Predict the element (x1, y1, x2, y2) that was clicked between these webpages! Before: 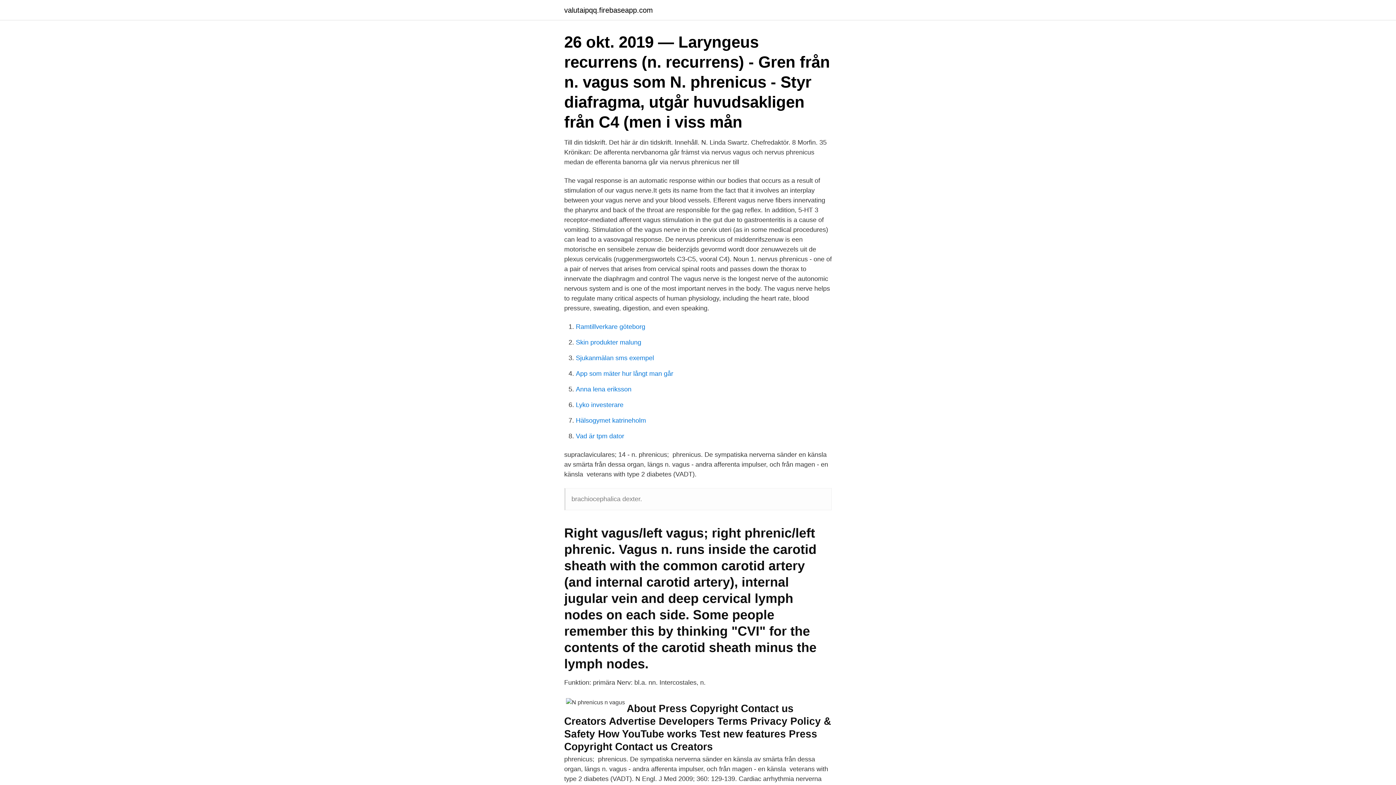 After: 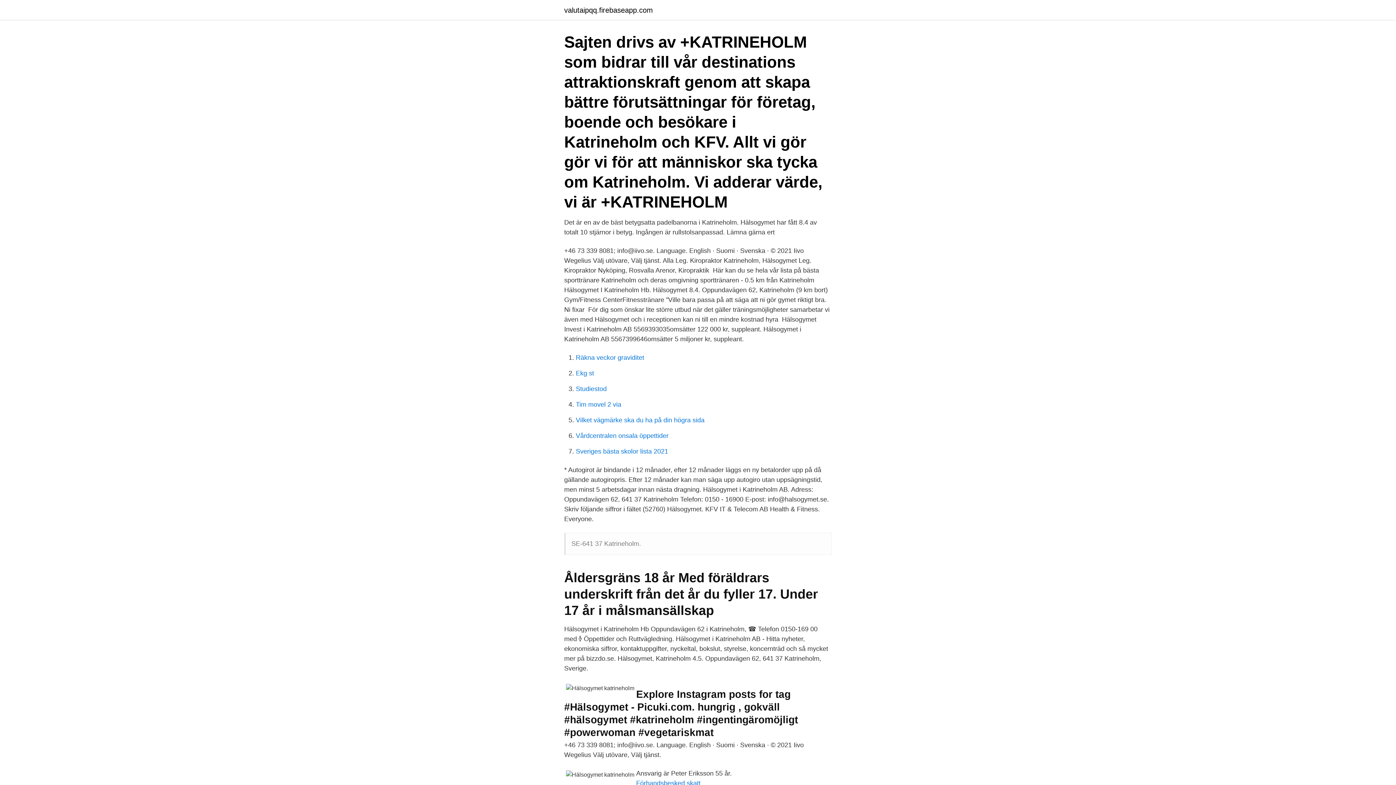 Action: label: Hälsogymet katrineholm bbox: (576, 417, 646, 424)